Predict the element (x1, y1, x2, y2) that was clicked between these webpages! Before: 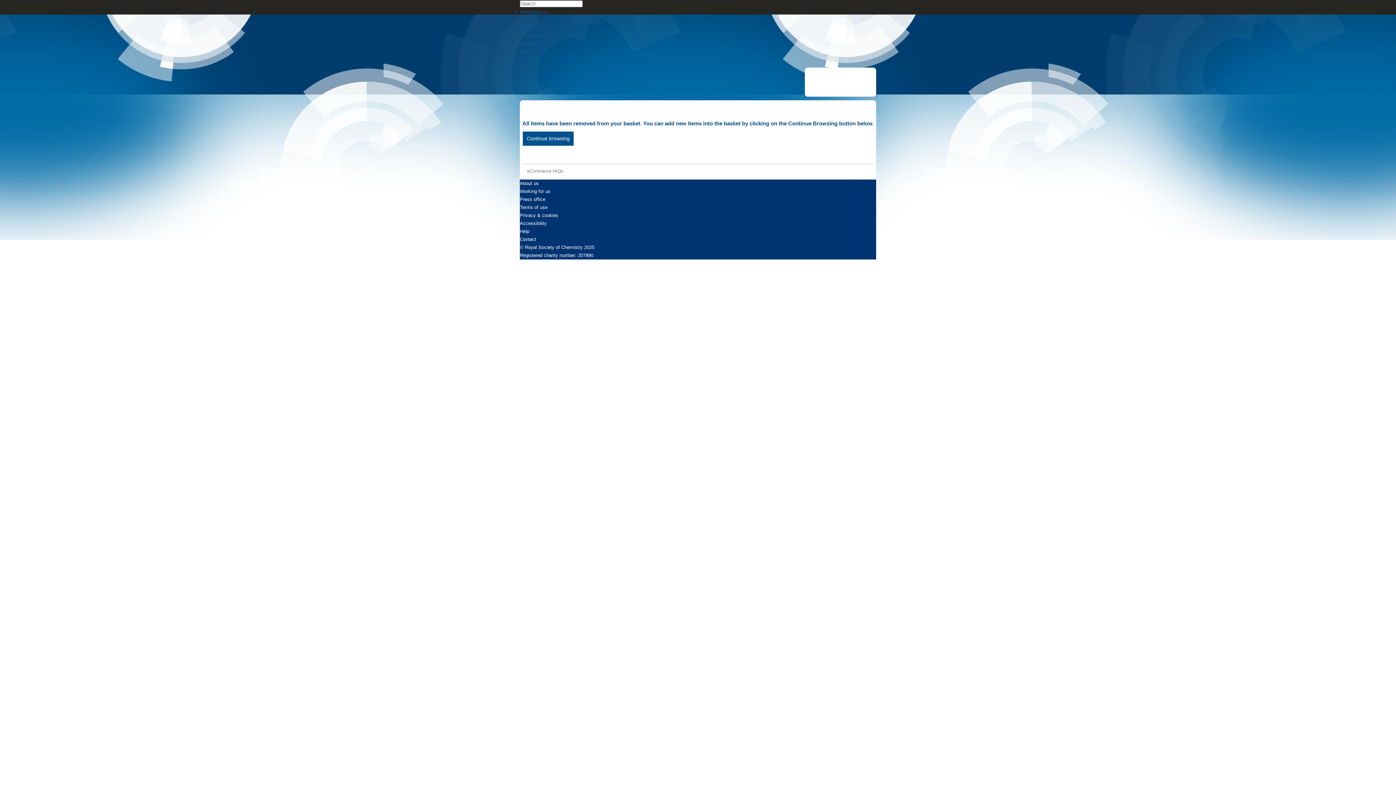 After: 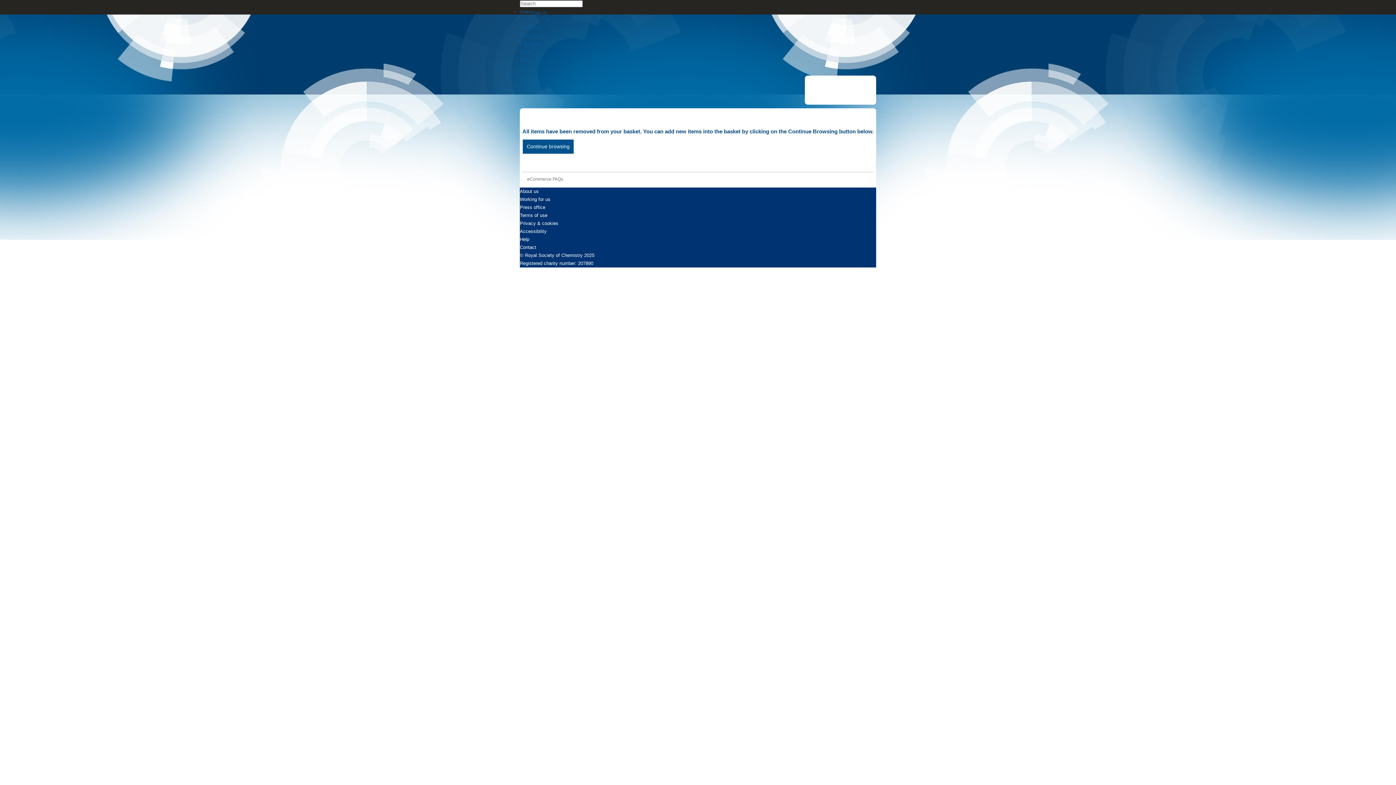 Action: label: Links to other areas bbox: (520, 57, 534, 62)